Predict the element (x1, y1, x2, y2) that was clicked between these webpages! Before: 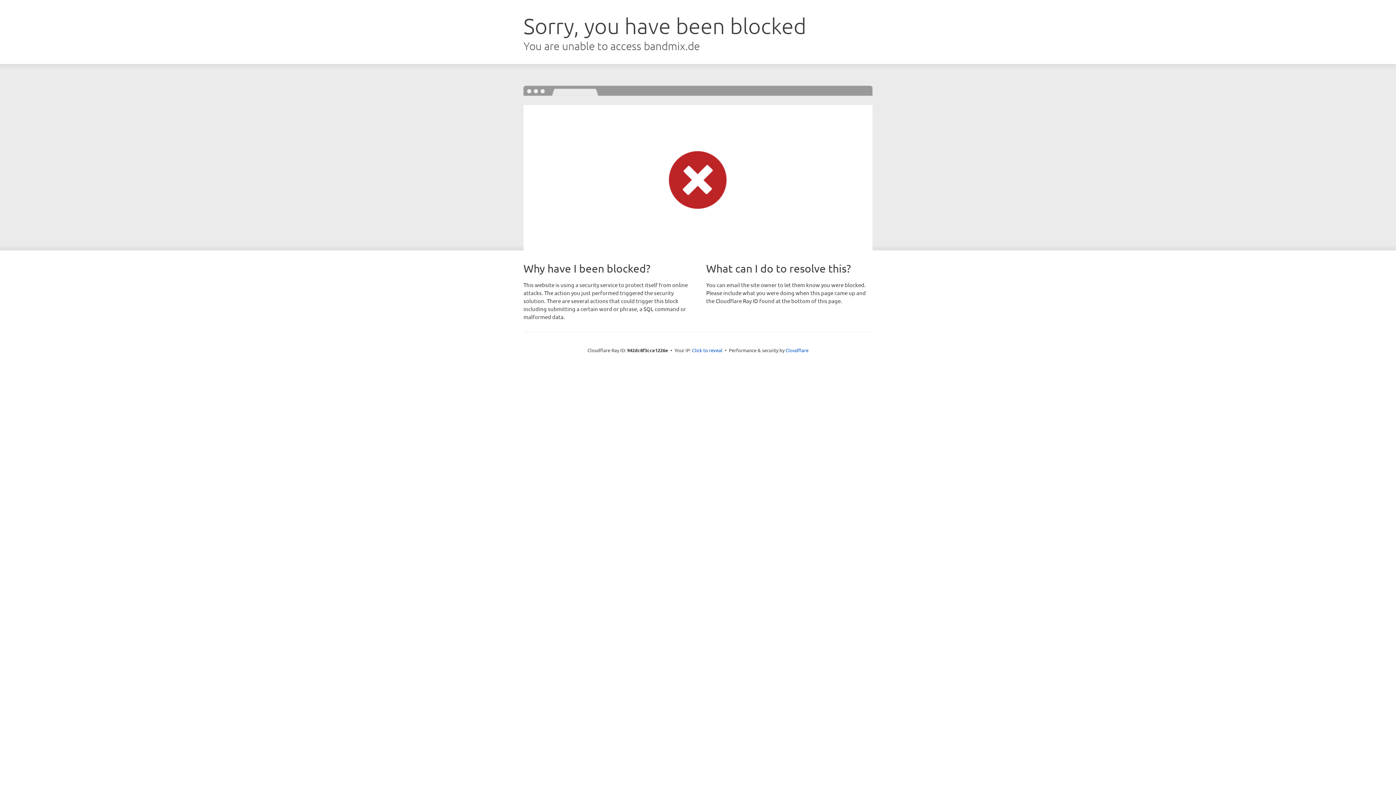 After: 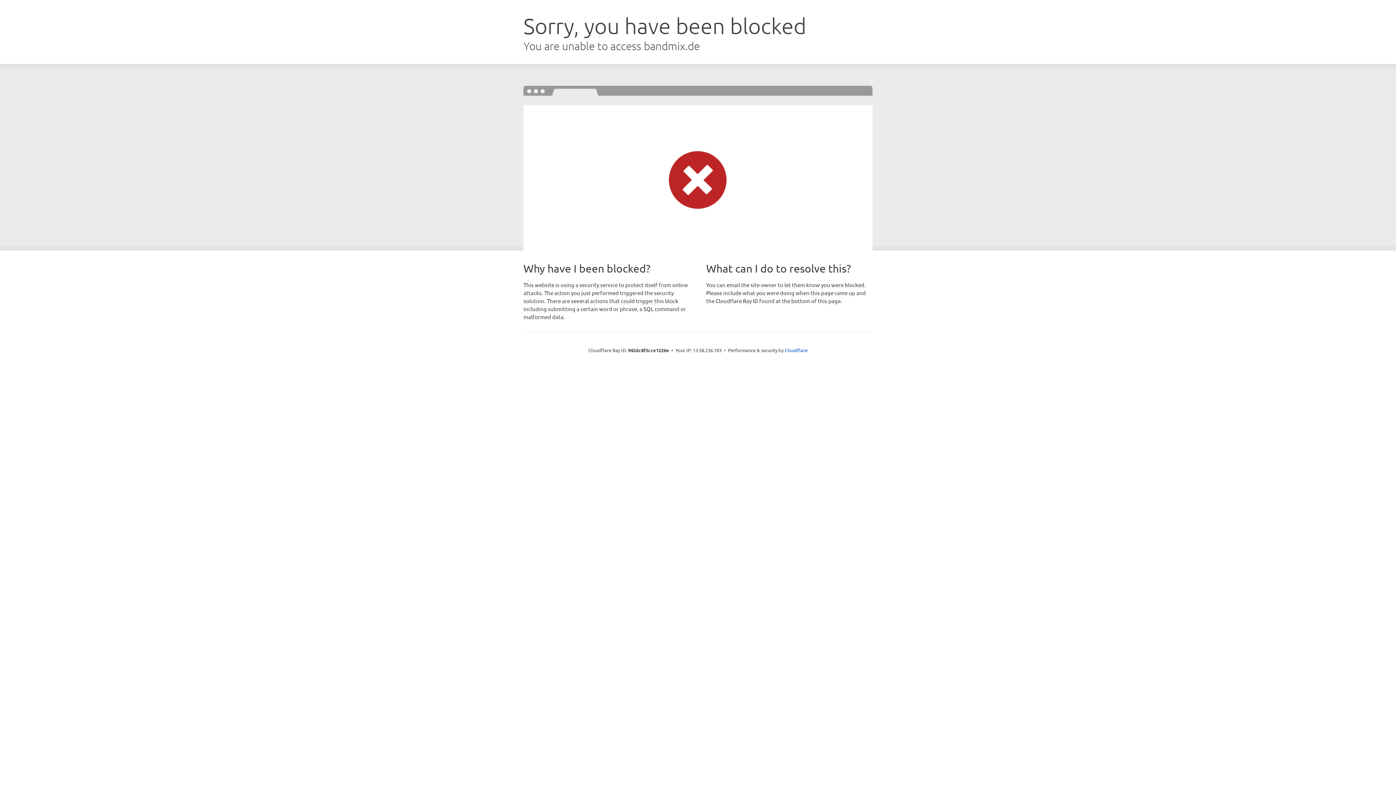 Action: label: Click to reveal bbox: (692, 346, 722, 353)